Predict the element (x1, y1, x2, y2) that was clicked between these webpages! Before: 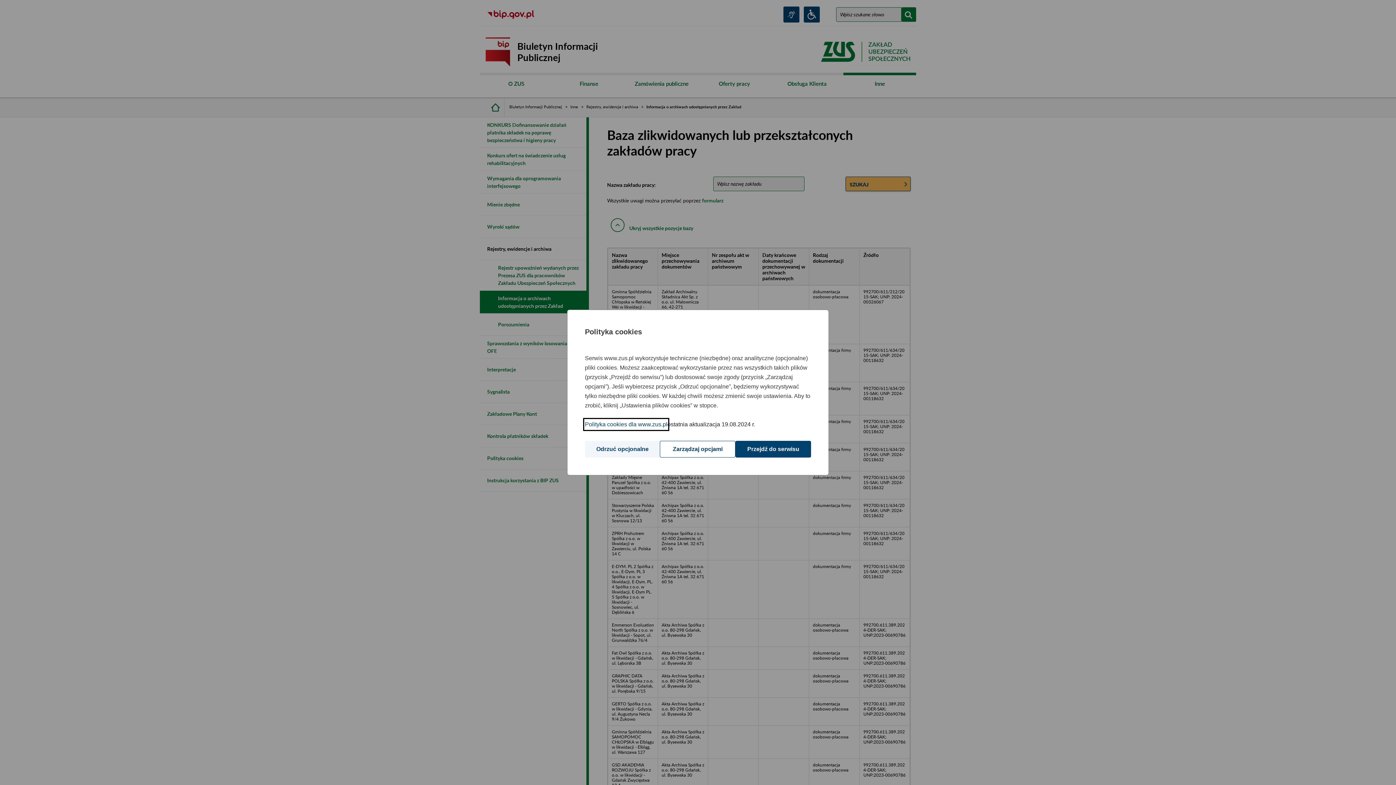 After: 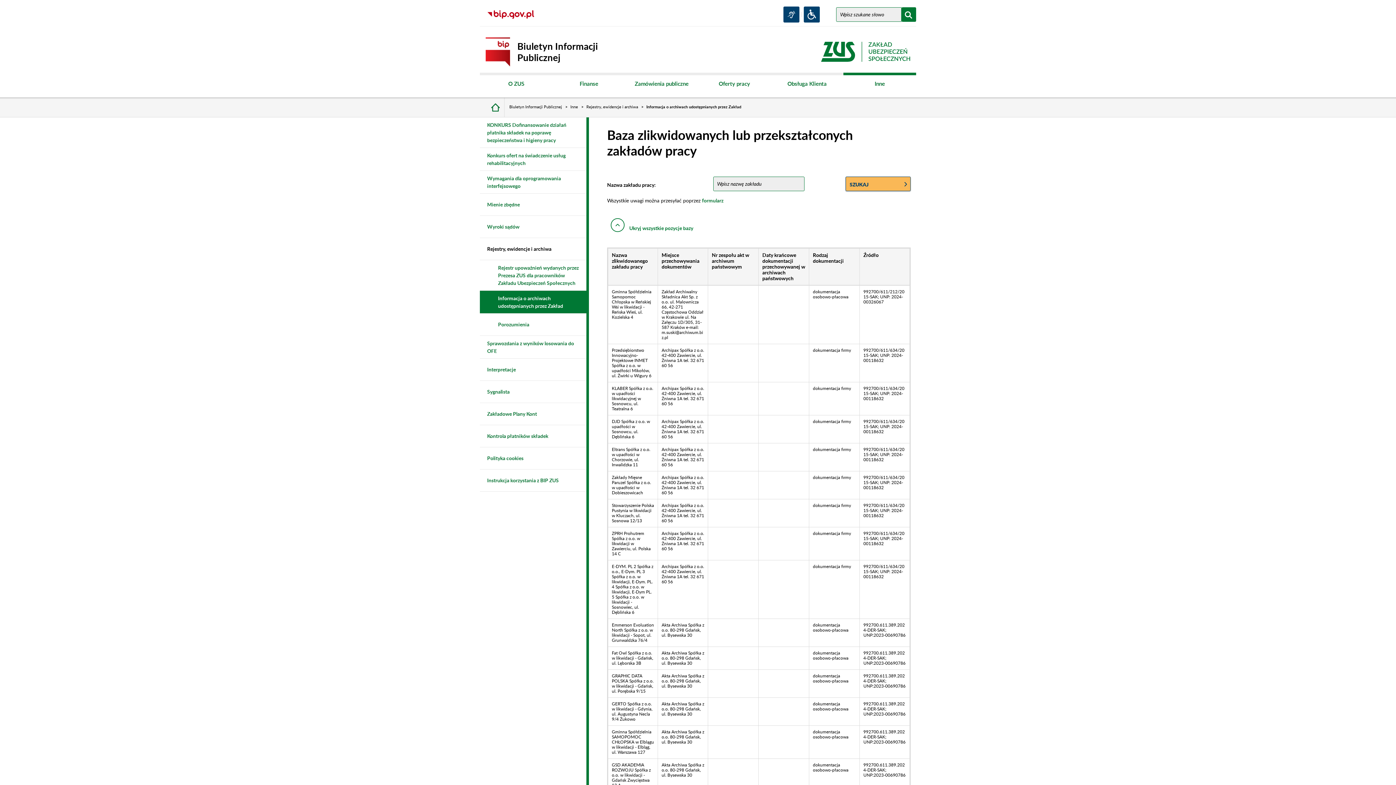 Action: bbox: (585, 441, 660, 457) label: Odrzuć opcjonalne